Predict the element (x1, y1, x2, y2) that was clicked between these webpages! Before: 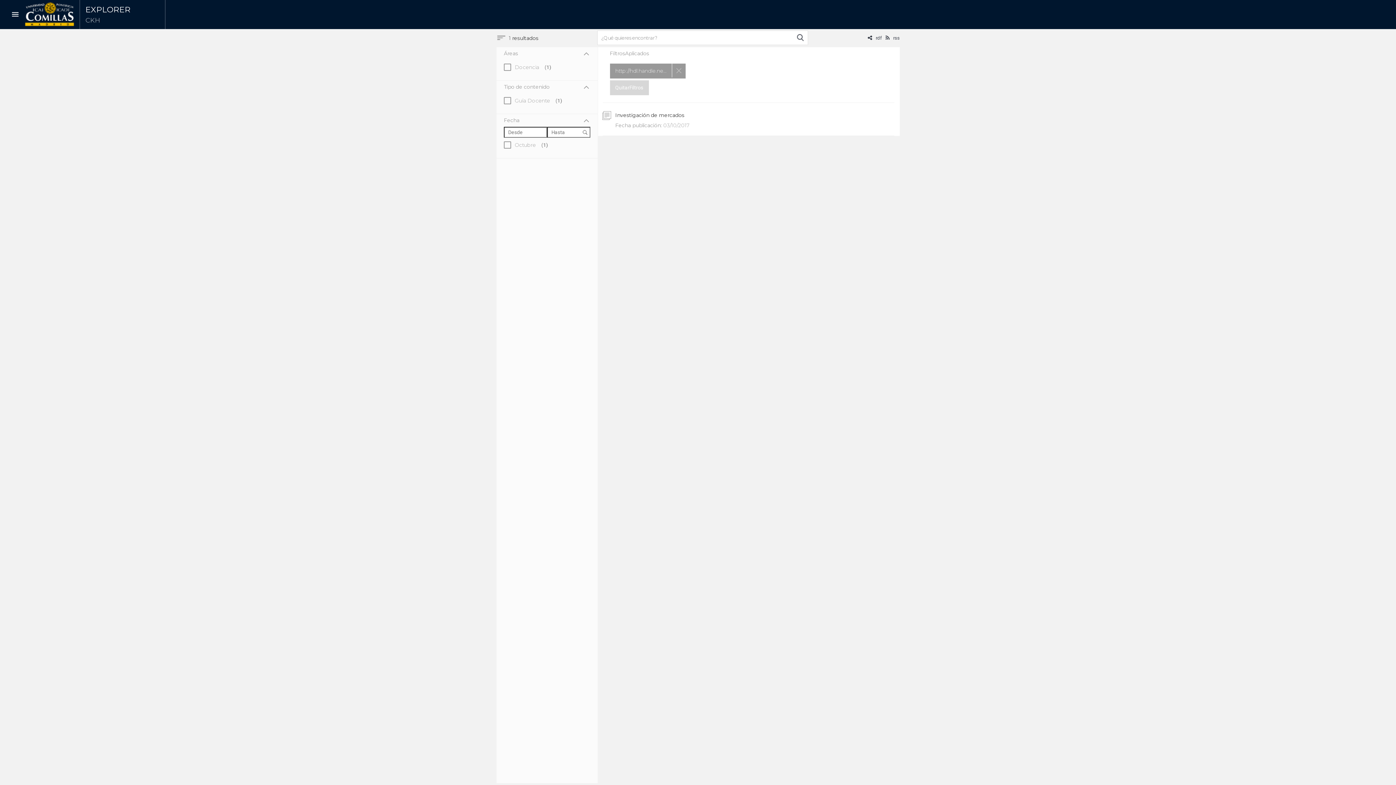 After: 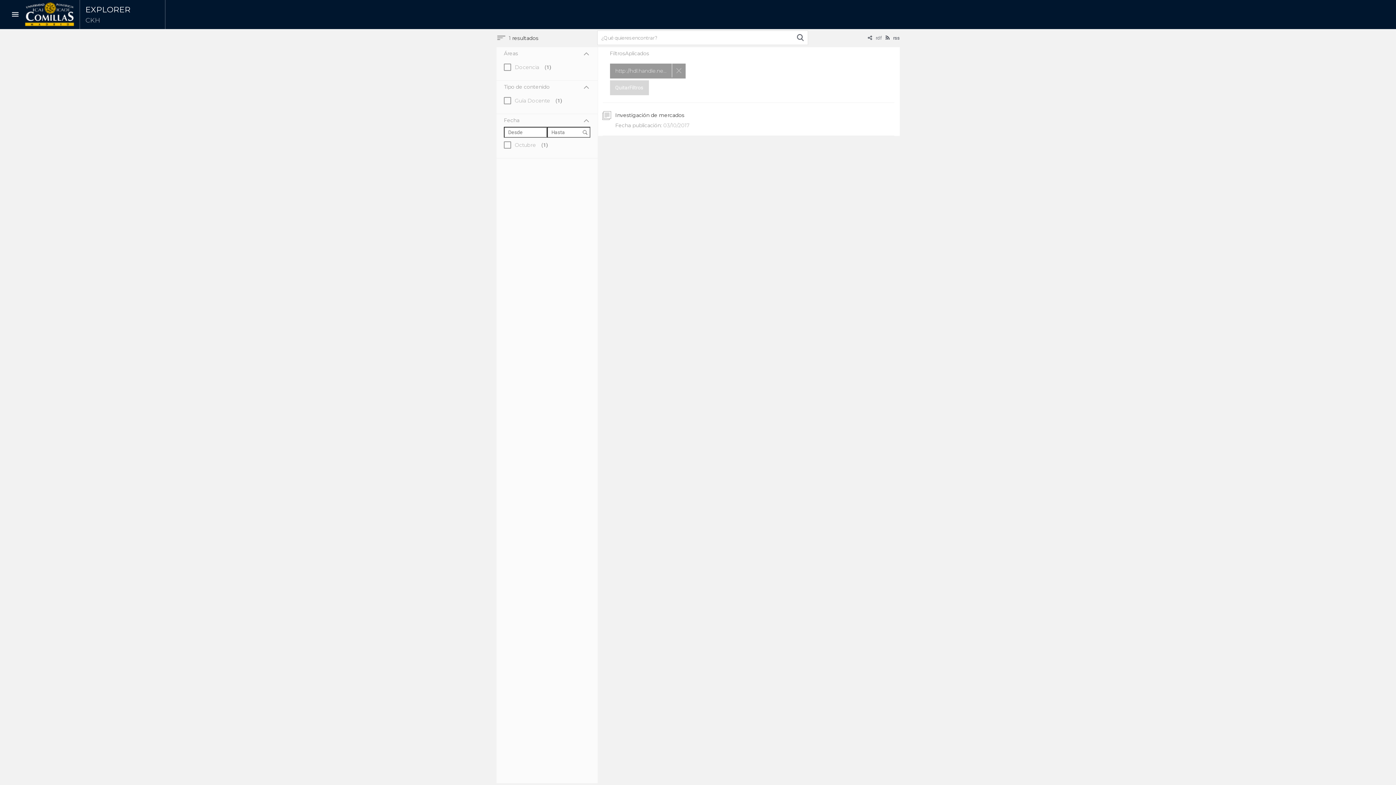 Action: bbox: (868, 35, 882, 40) label: rdf